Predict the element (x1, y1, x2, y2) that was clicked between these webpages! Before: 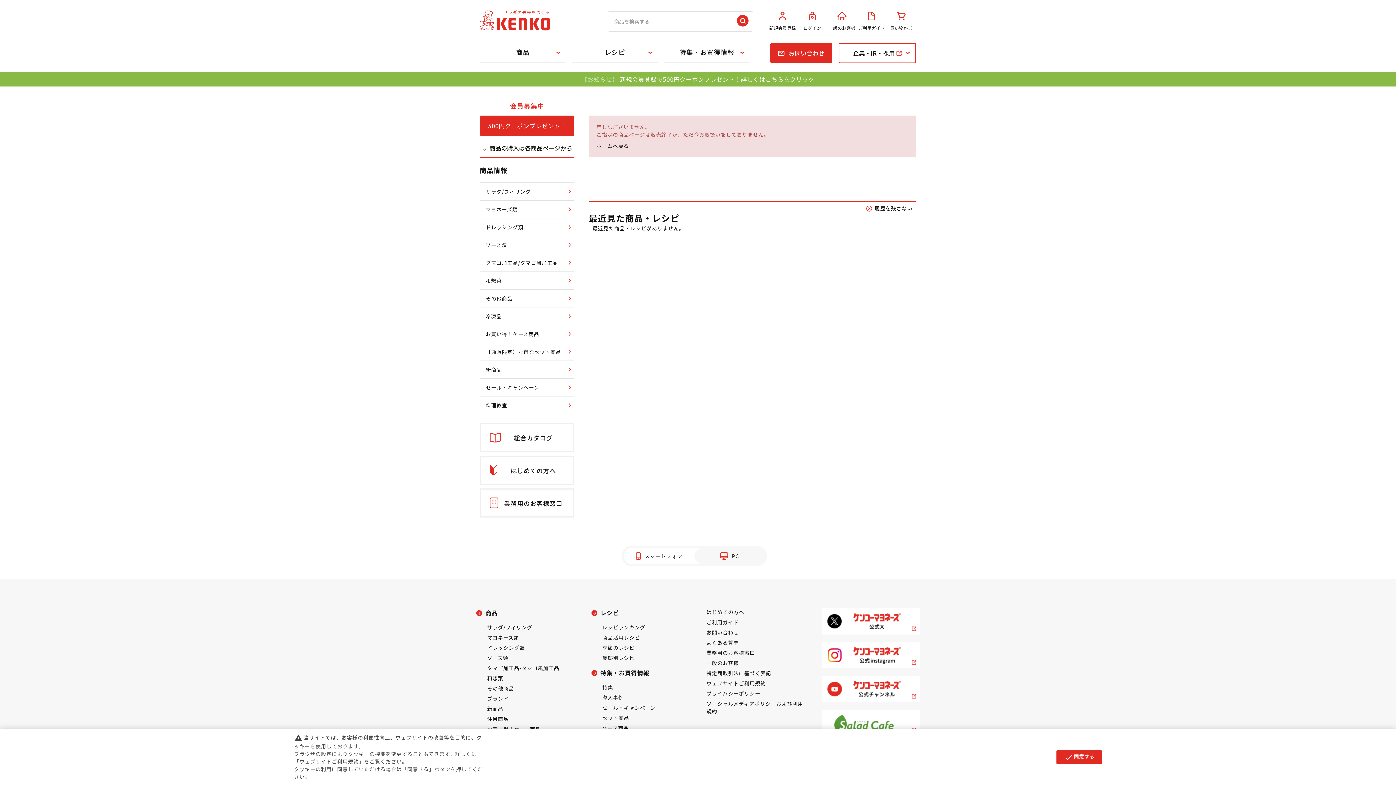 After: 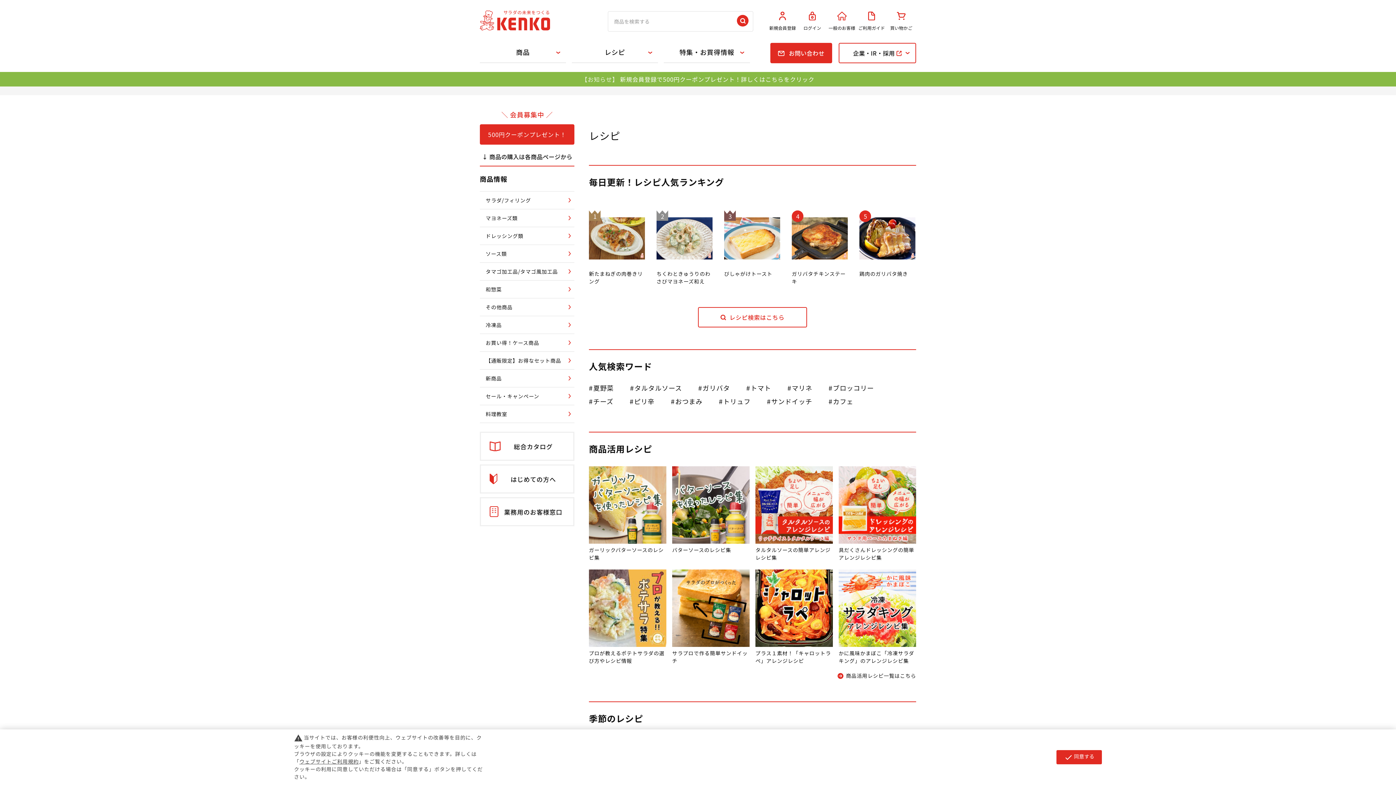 Action: bbox: (571, 42, 658, 63) label: レシピ